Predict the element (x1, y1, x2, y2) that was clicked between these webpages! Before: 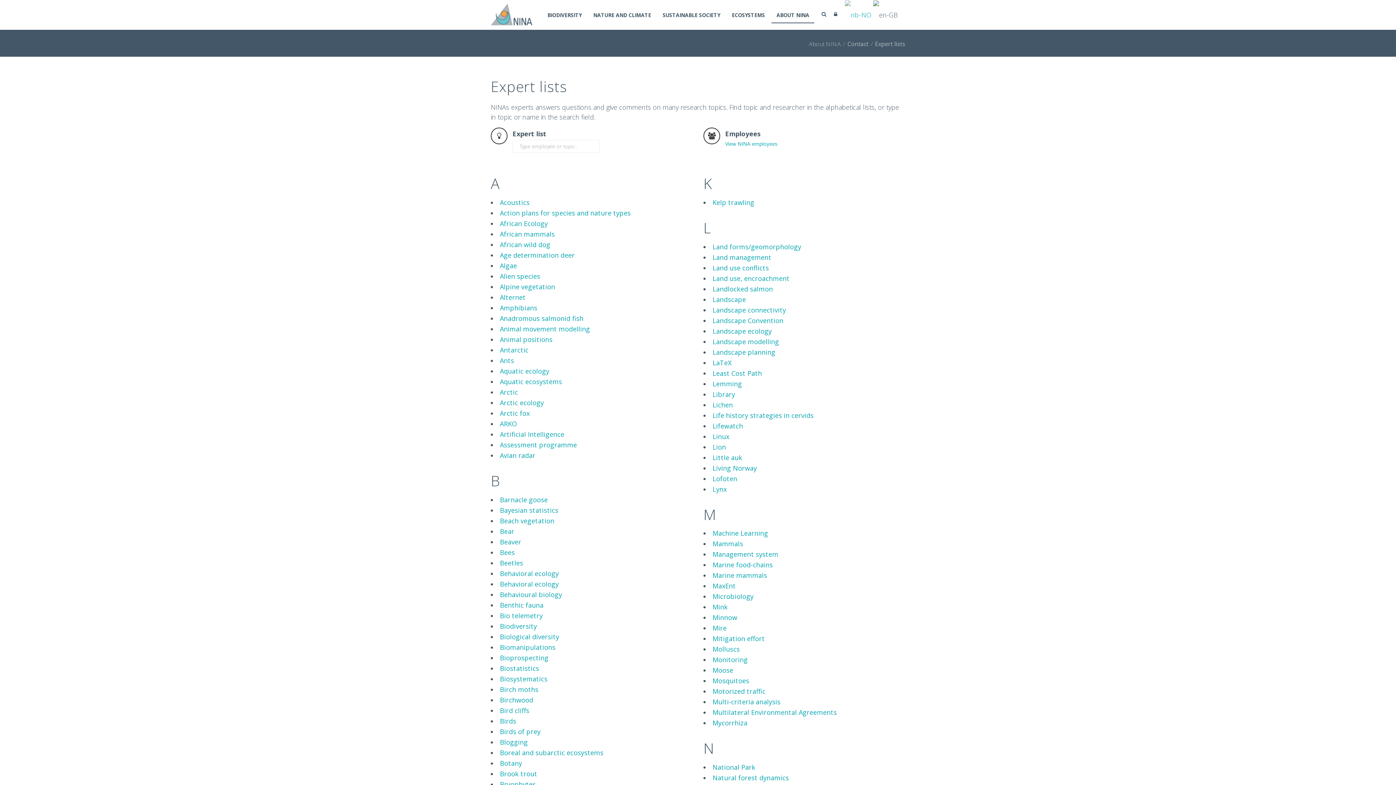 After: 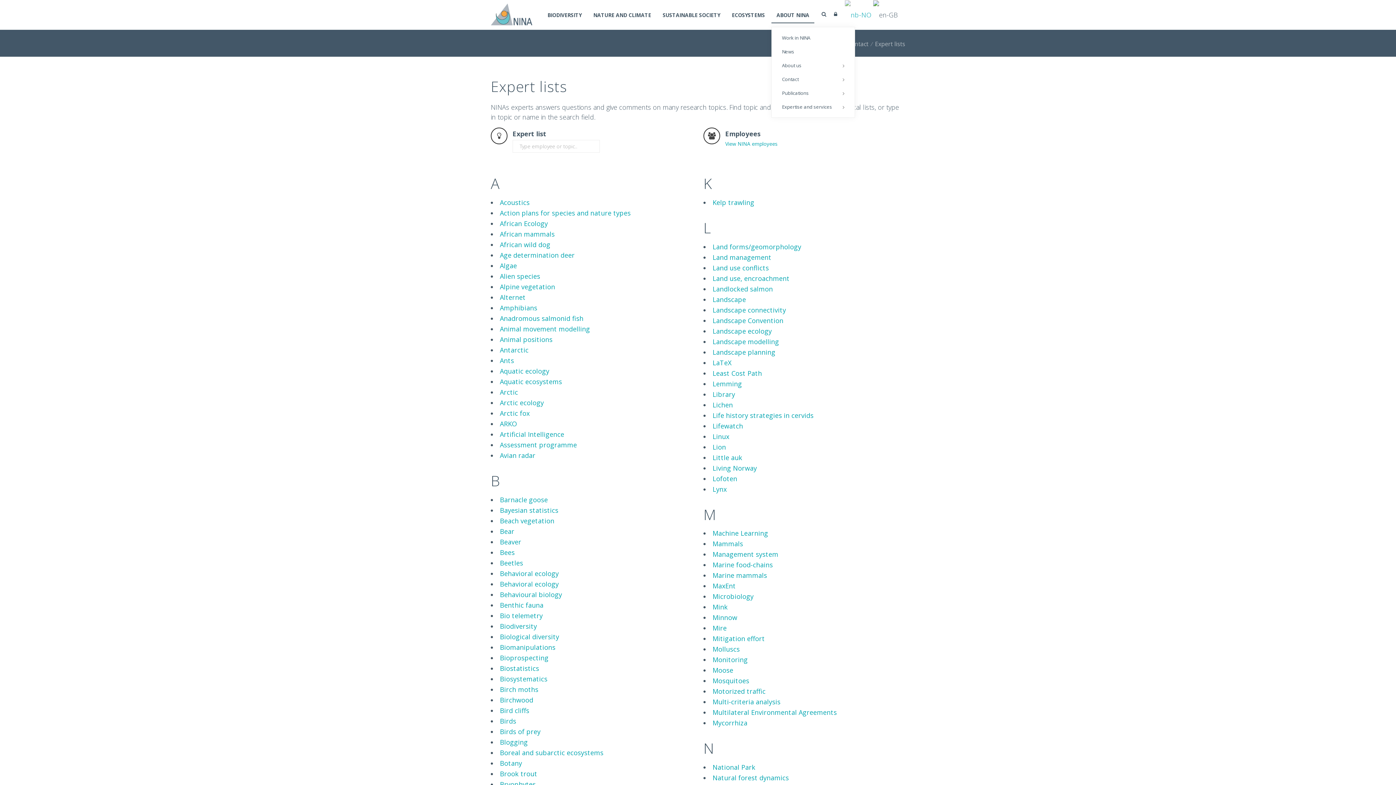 Action: bbox: (771, 7, 814, 22) label: ABOUT NINA